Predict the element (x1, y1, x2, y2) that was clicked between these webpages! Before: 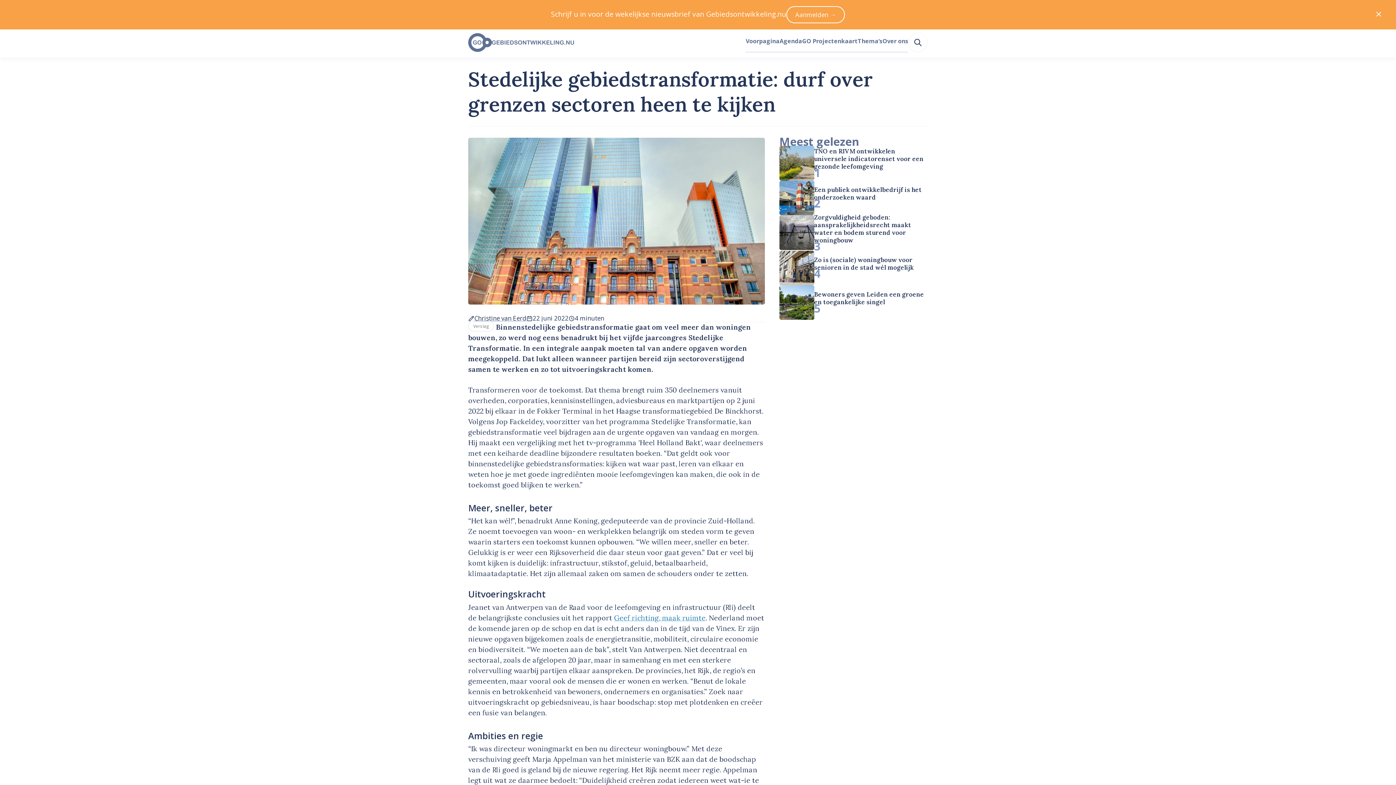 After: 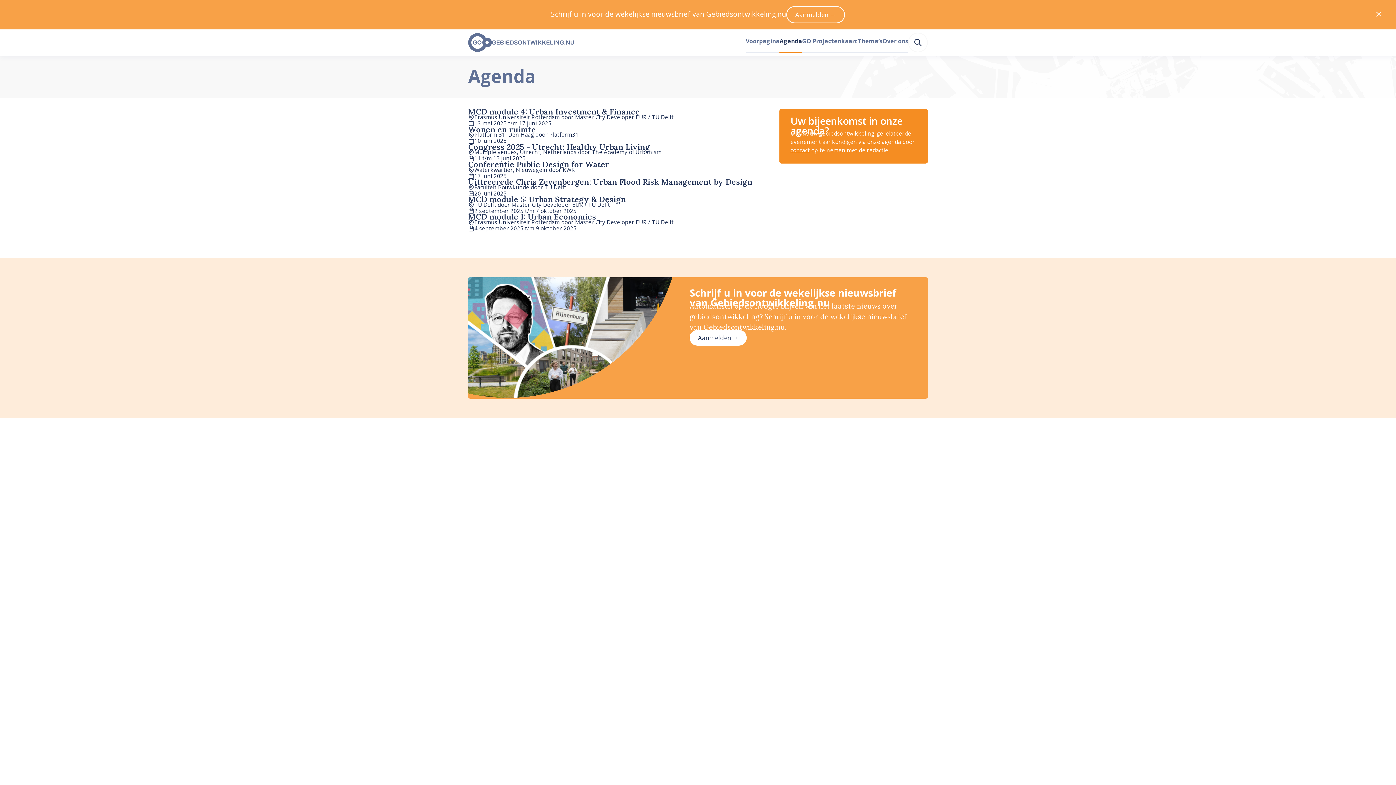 Action: label: Agenda bbox: (779, 29, 802, 55)